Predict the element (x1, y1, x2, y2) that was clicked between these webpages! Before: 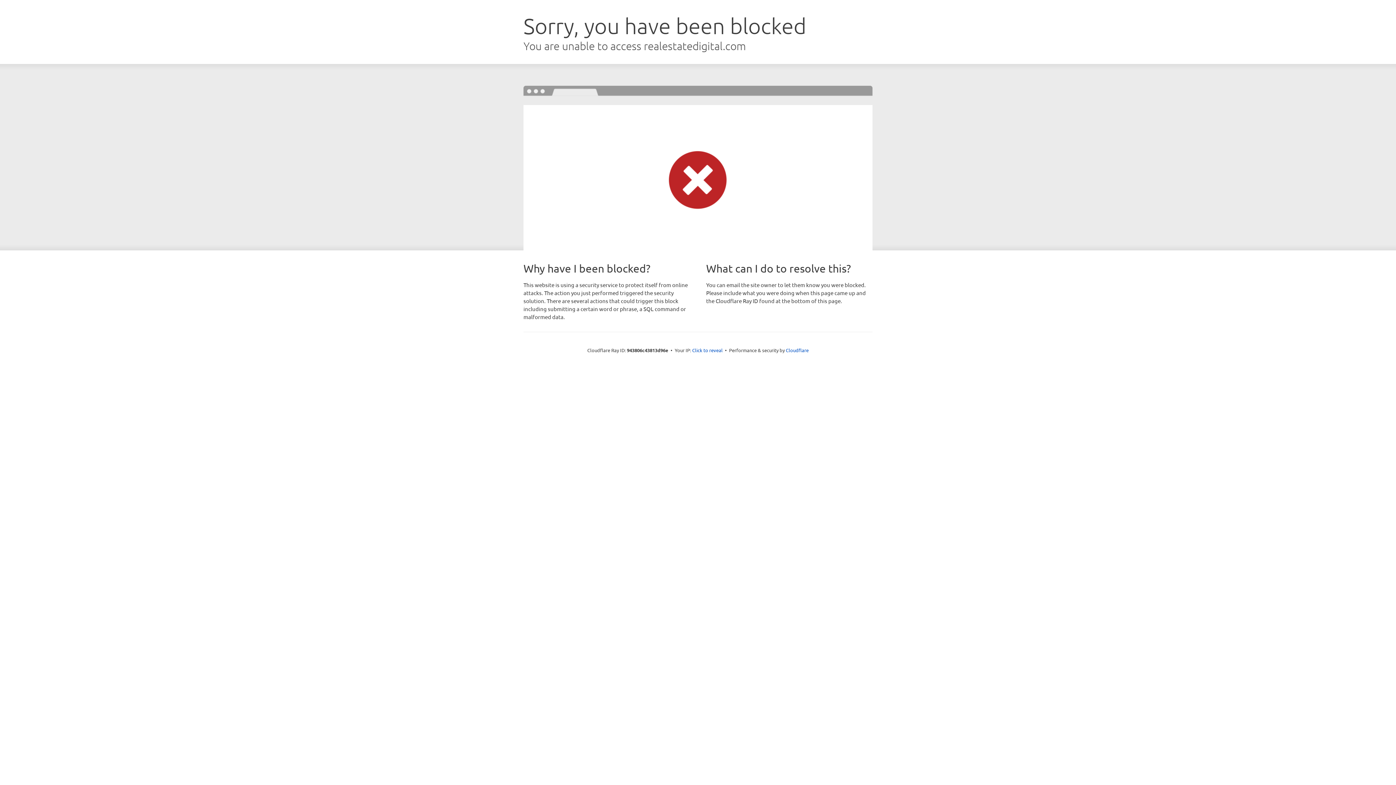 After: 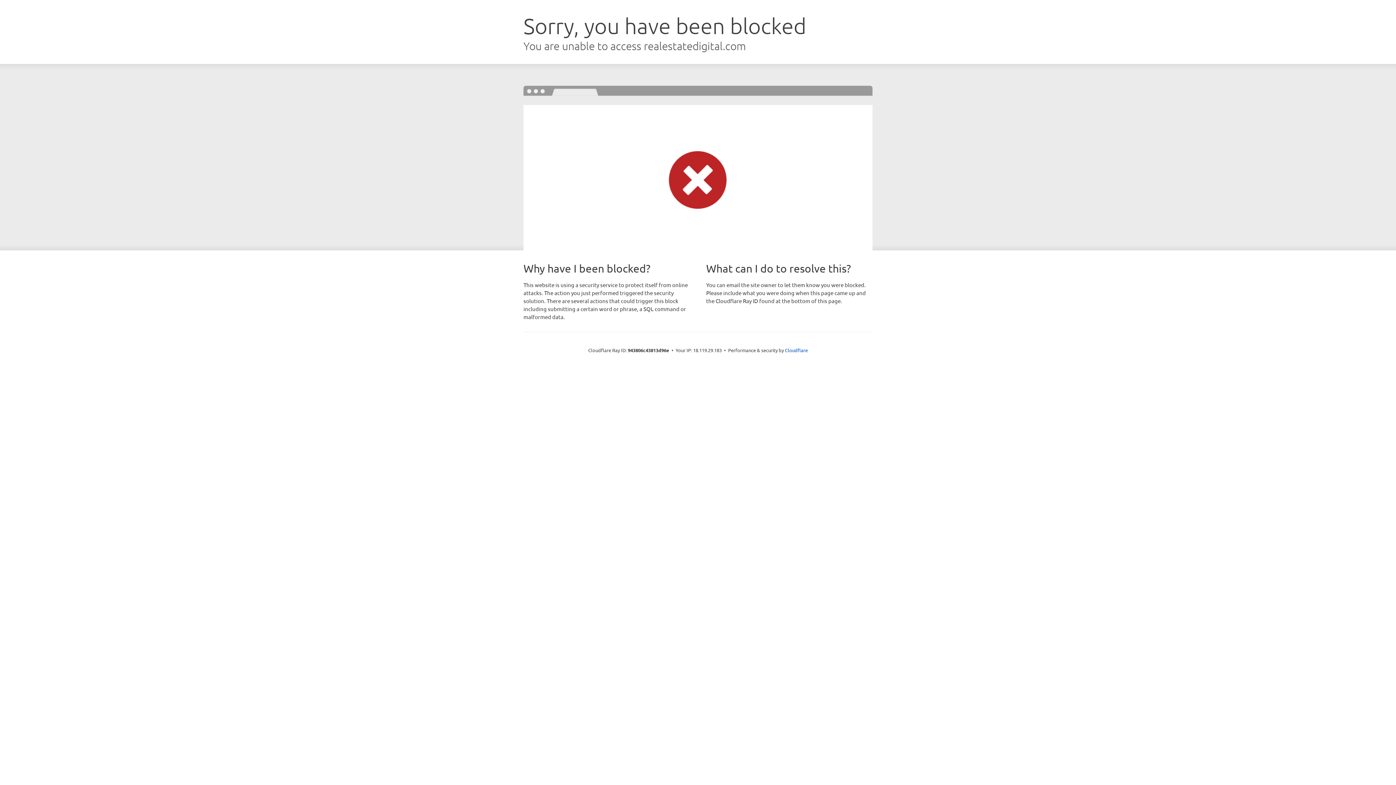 Action: bbox: (692, 346, 722, 353) label: Click to reveal